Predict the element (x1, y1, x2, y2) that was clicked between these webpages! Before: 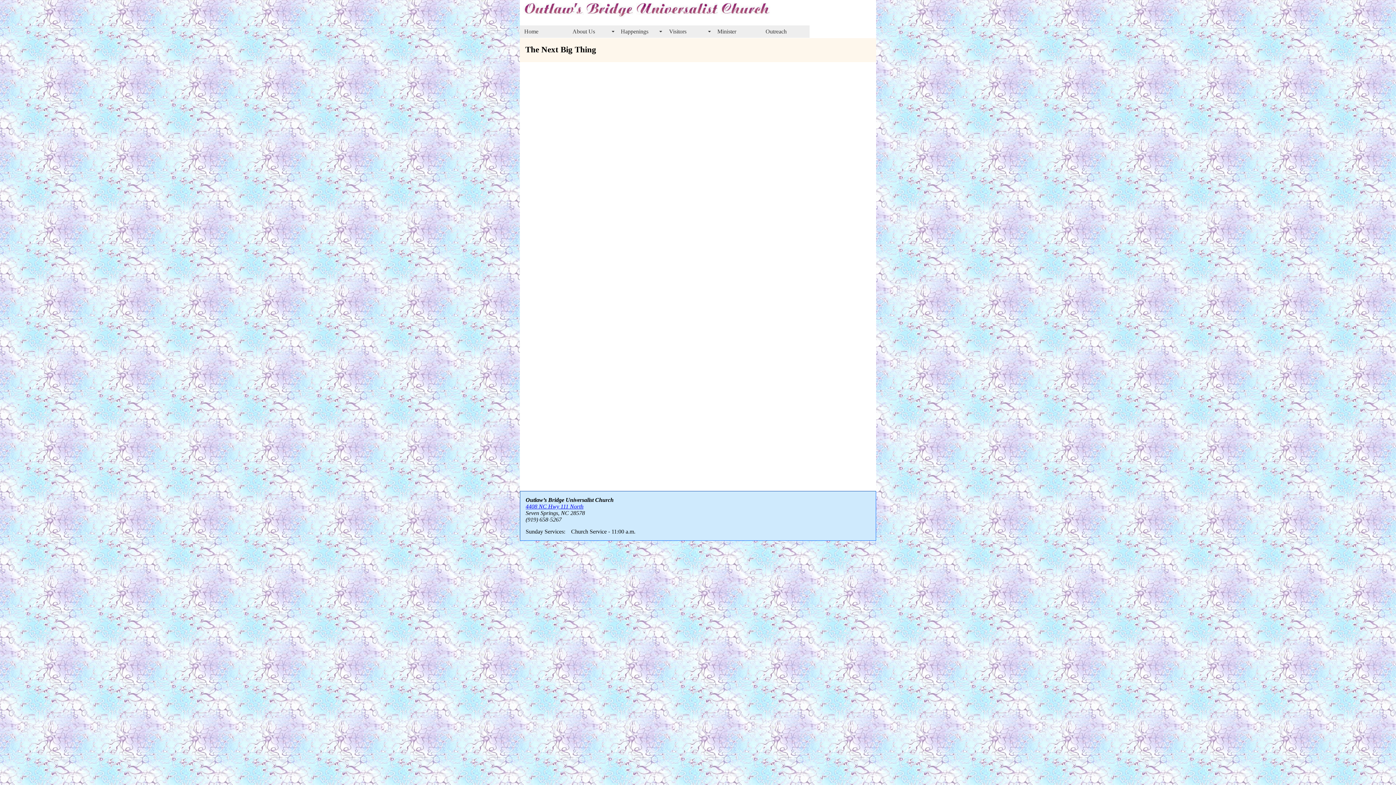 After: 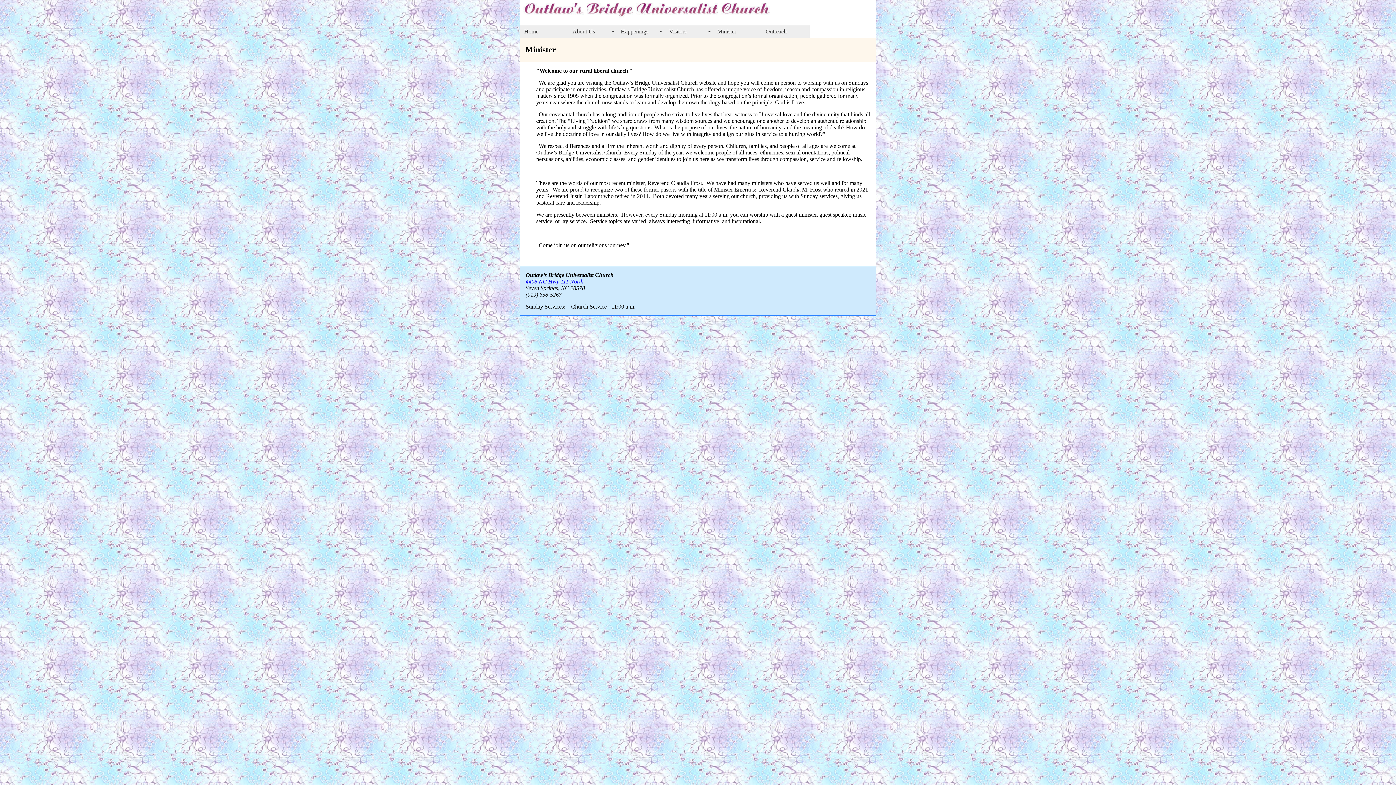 Action: label: Minister bbox: (713, 25, 761, 37)